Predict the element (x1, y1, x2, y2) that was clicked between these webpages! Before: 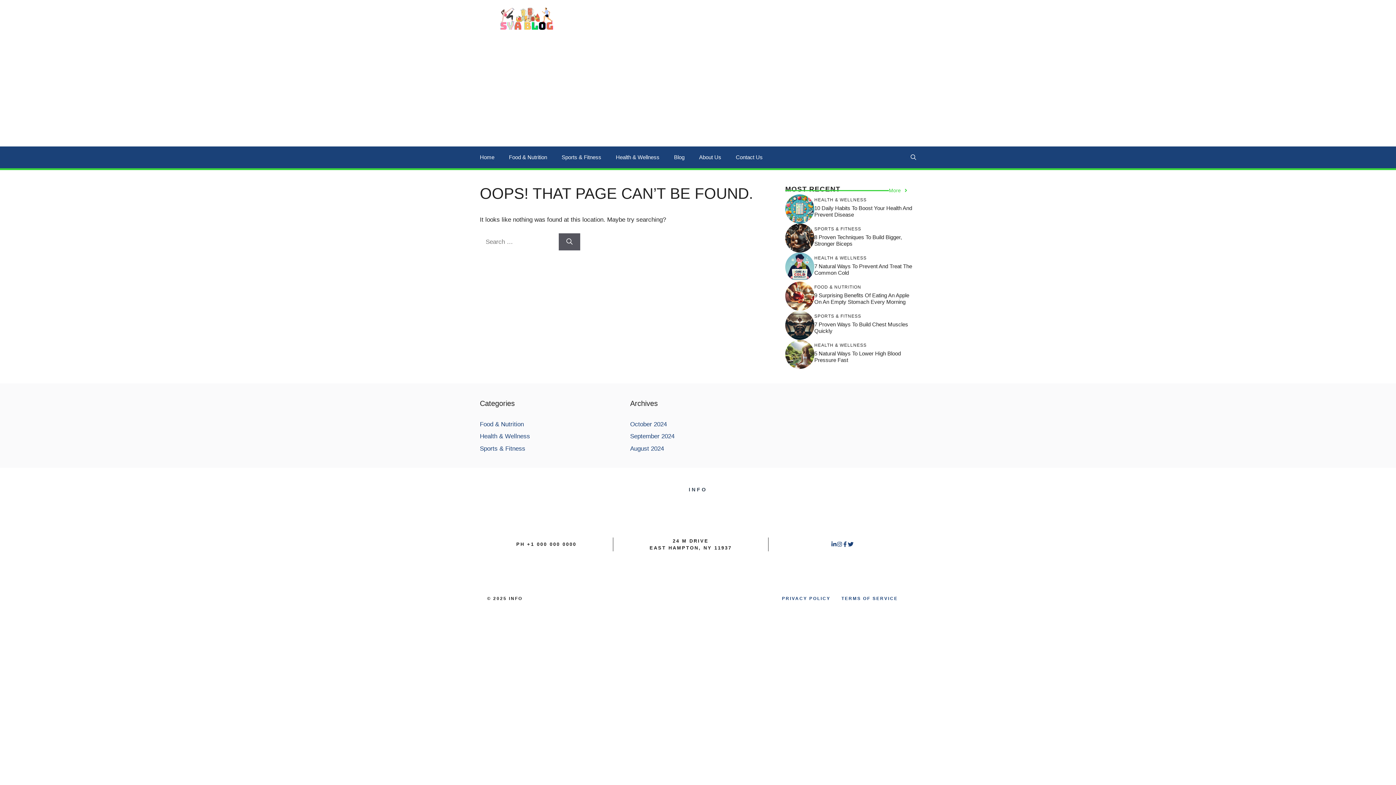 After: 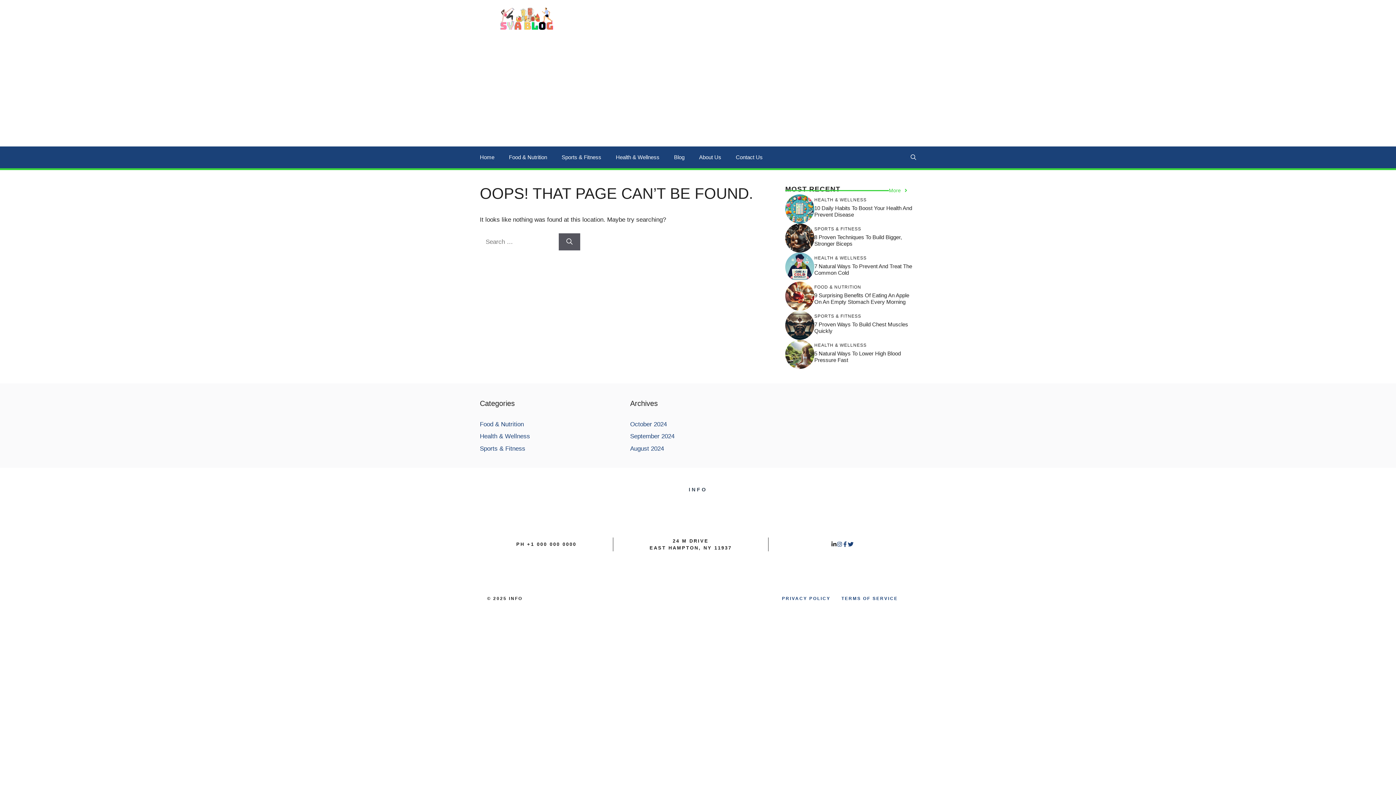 Action: bbox: (831, 541, 836, 547)